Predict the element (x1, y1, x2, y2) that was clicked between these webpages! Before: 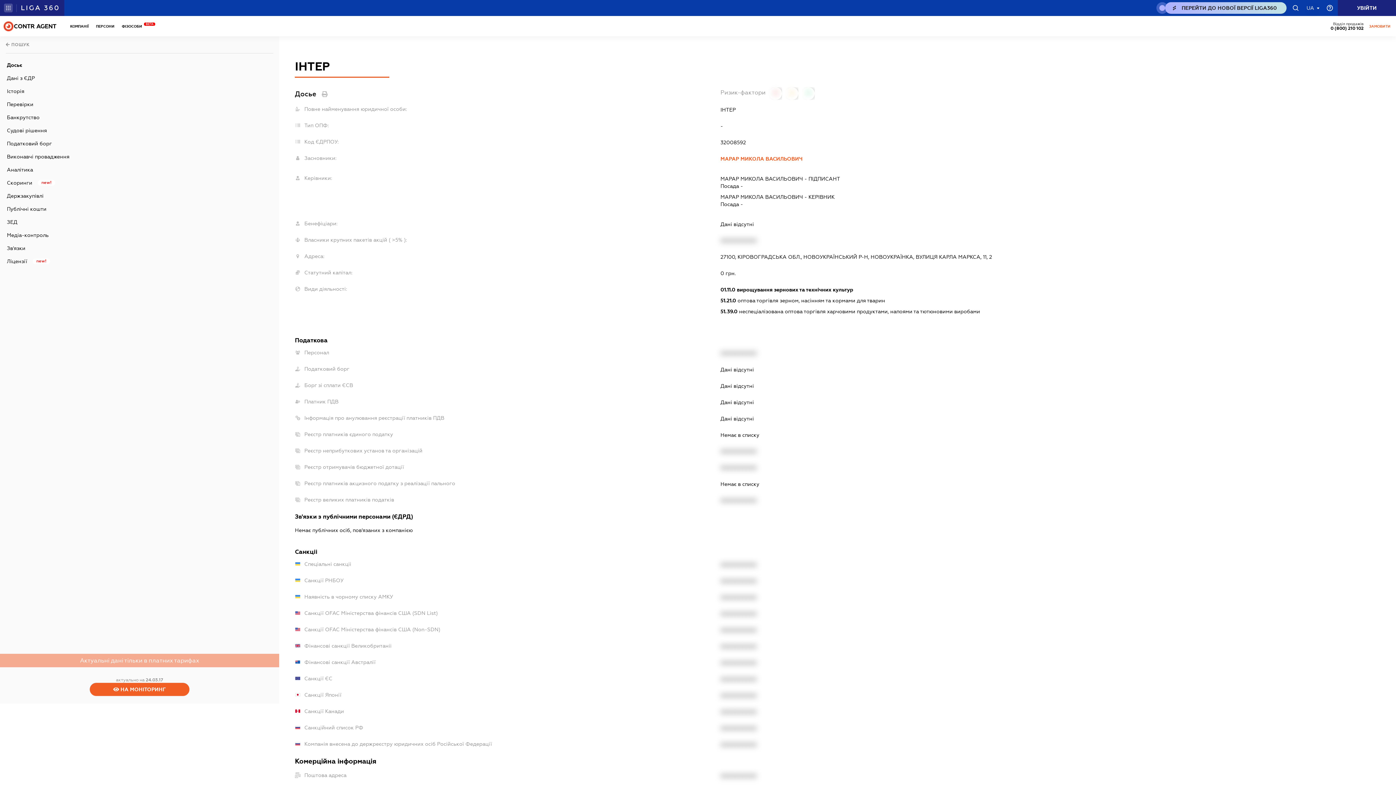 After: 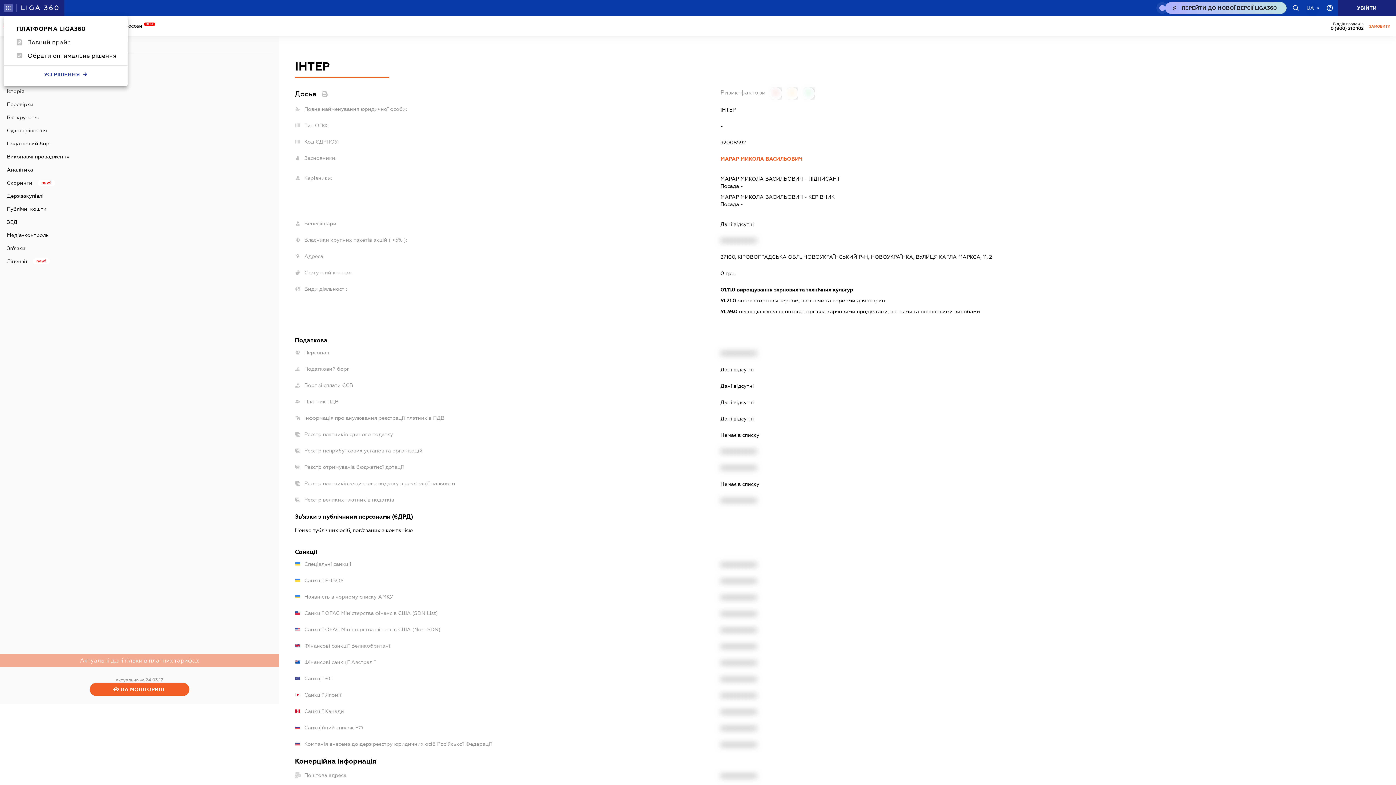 Action: bbox: (4, 3, 12, 12)